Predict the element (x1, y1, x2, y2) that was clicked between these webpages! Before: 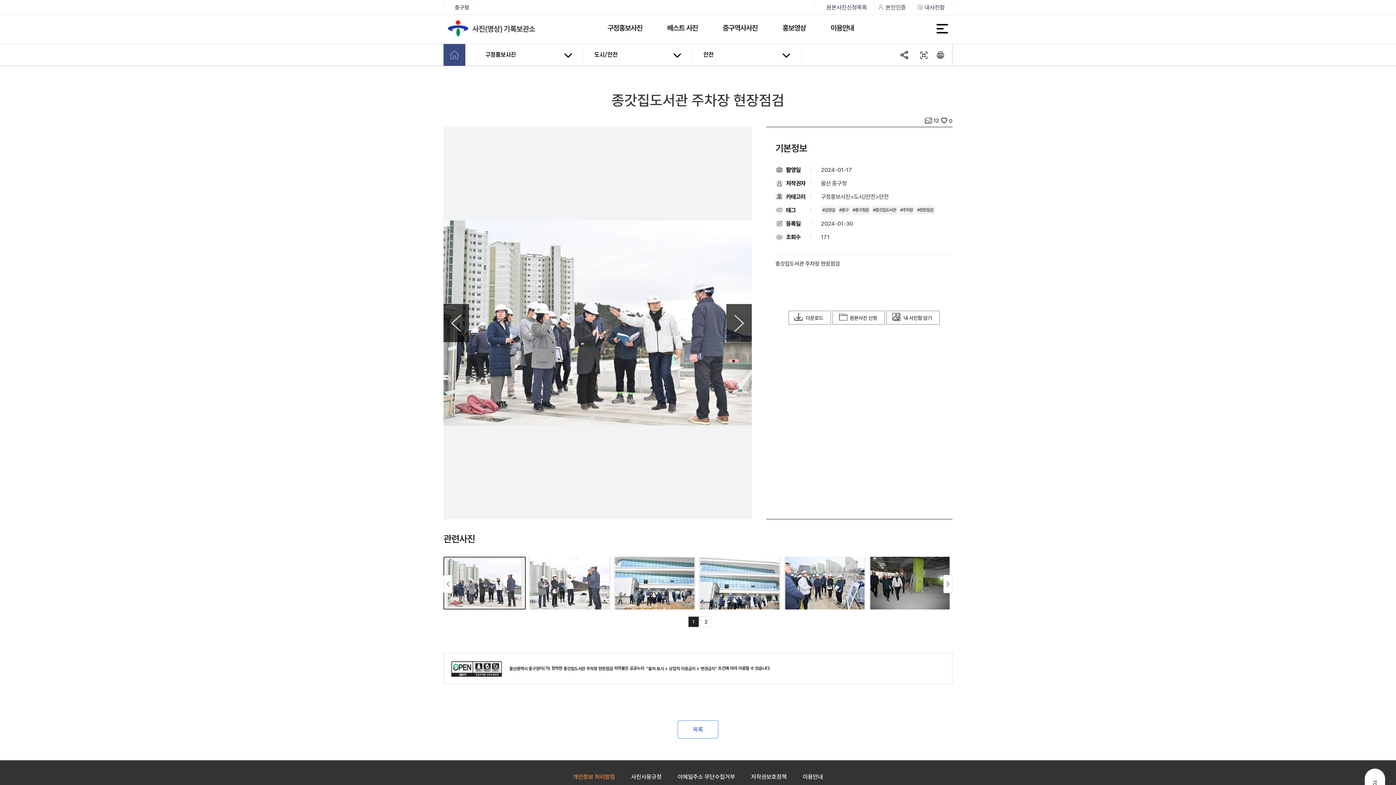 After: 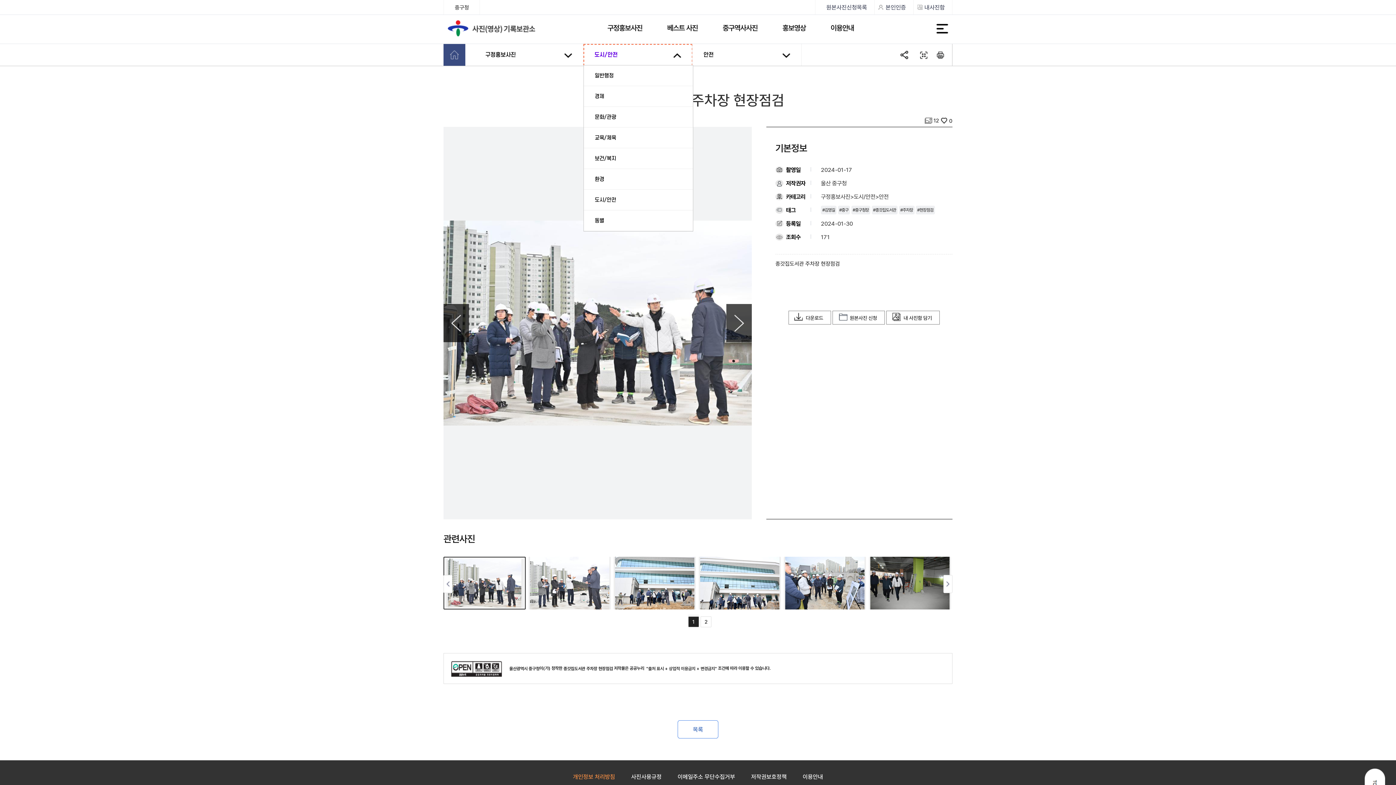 Action: bbox: (583, 44, 692, 65) label: 도시/안전